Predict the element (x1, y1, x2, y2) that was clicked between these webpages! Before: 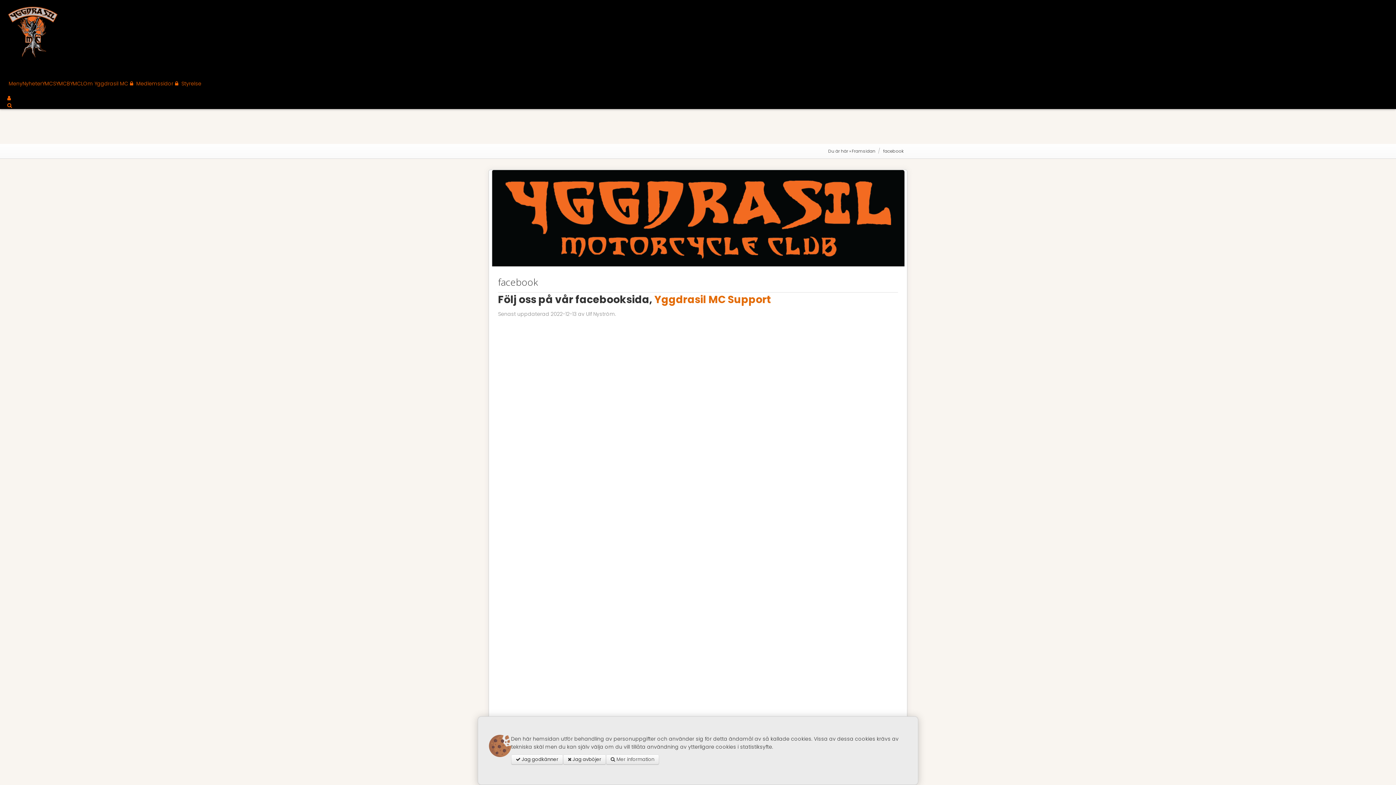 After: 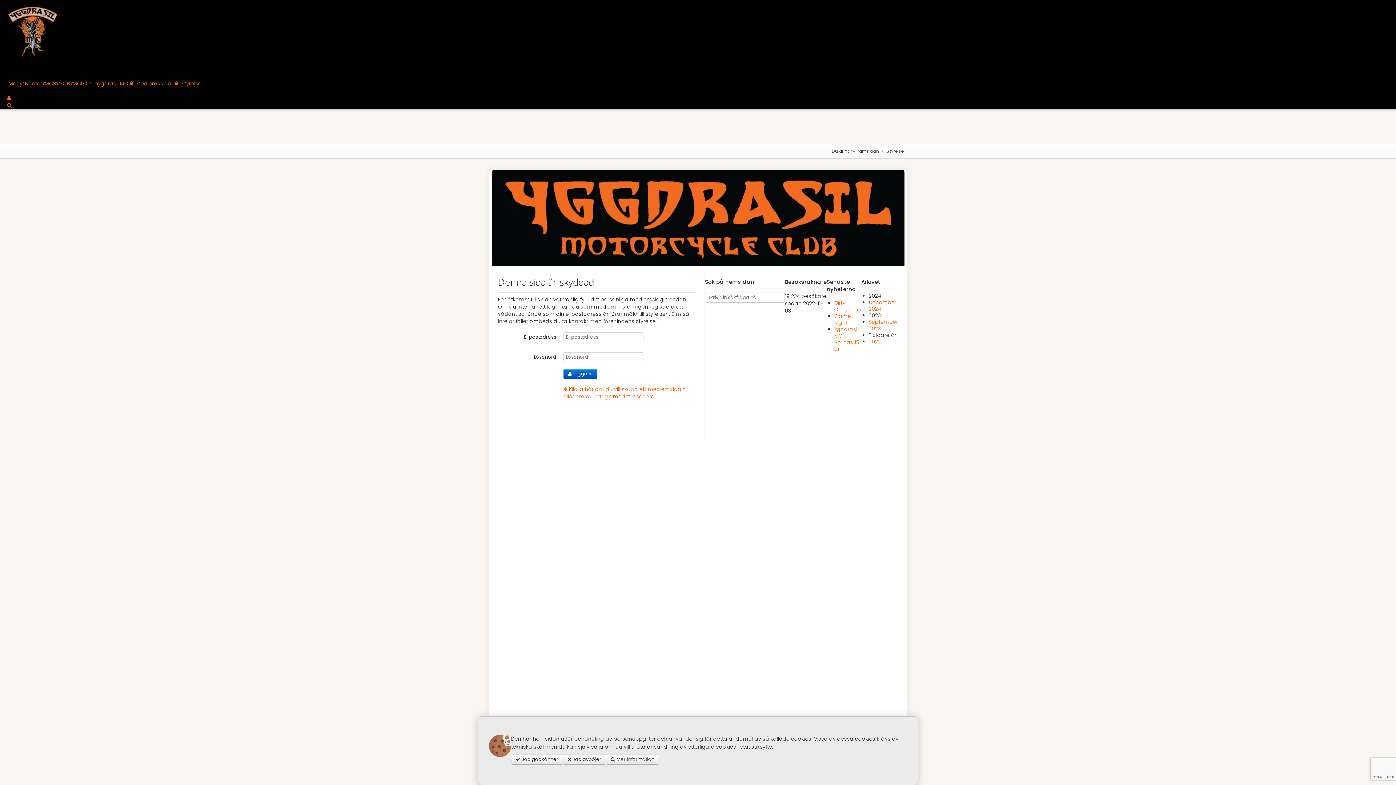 Action: bbox: (173, 76, 201, 90) label:  Styrelse